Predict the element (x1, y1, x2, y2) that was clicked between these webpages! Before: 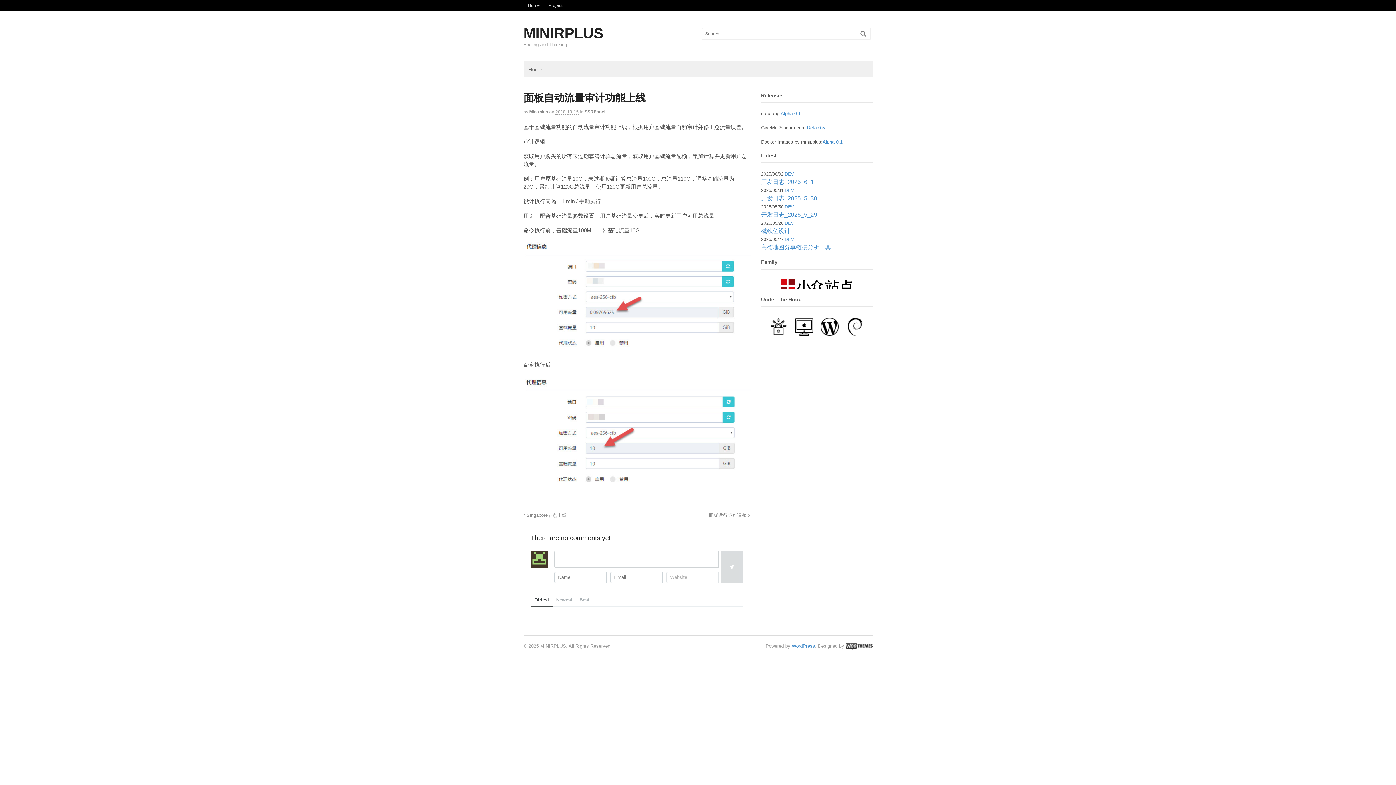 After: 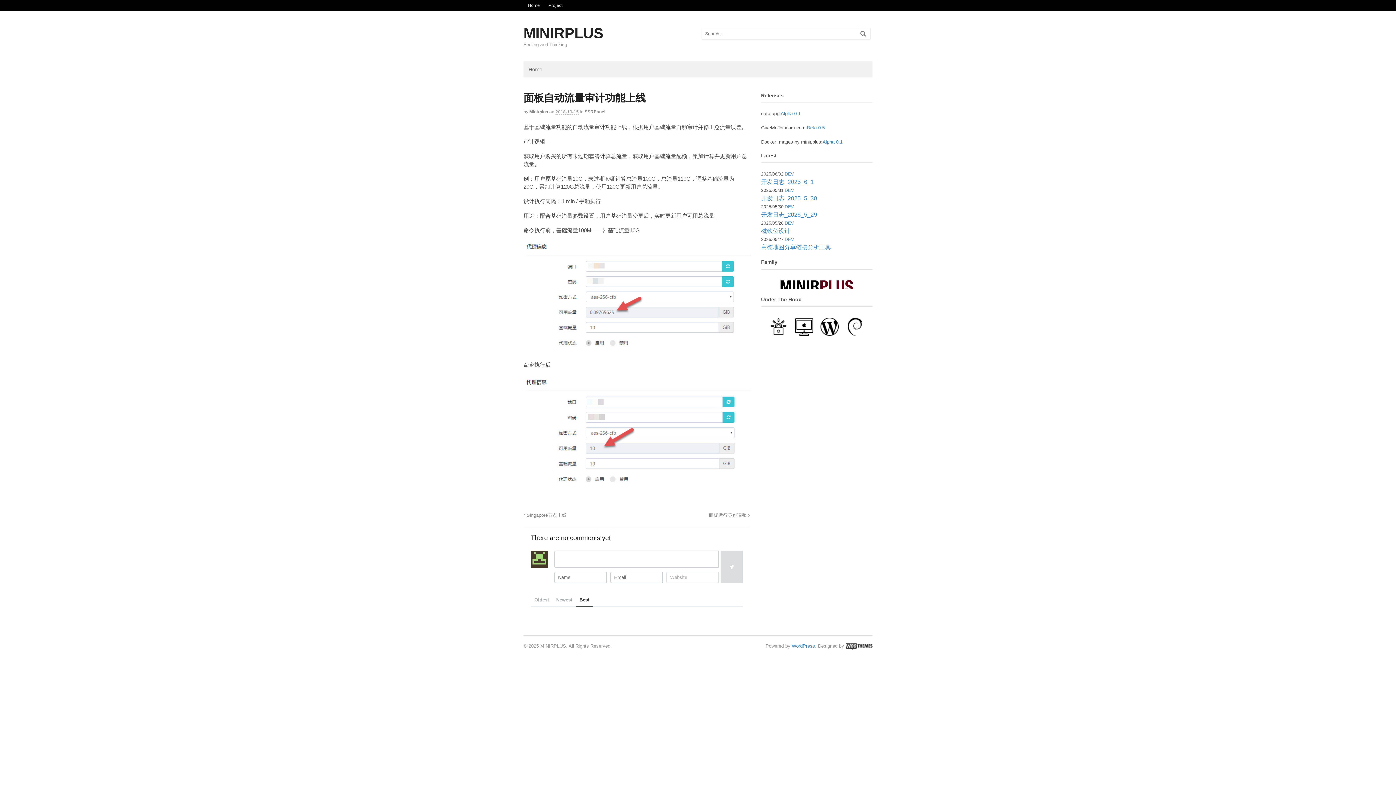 Action: bbox: (576, 593, 593, 606) label: Best